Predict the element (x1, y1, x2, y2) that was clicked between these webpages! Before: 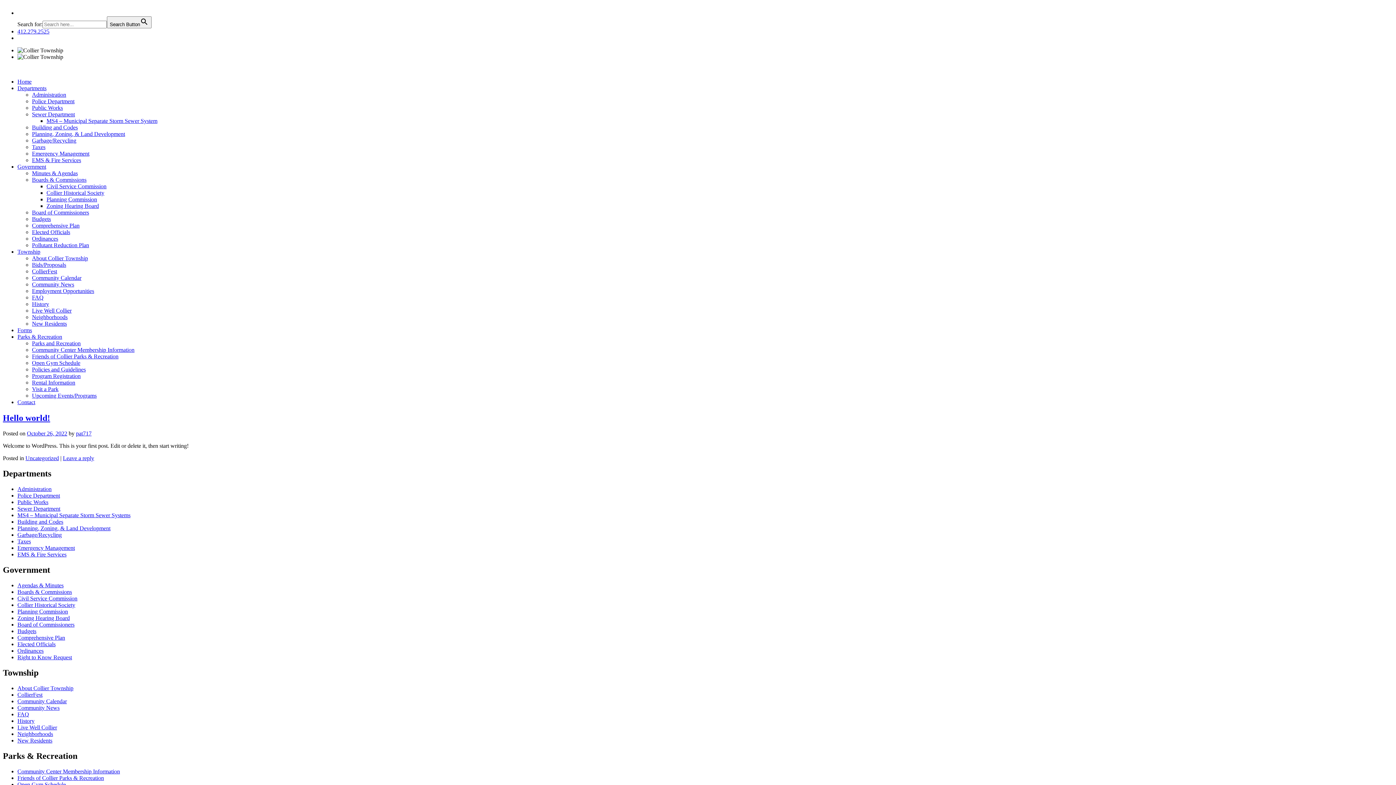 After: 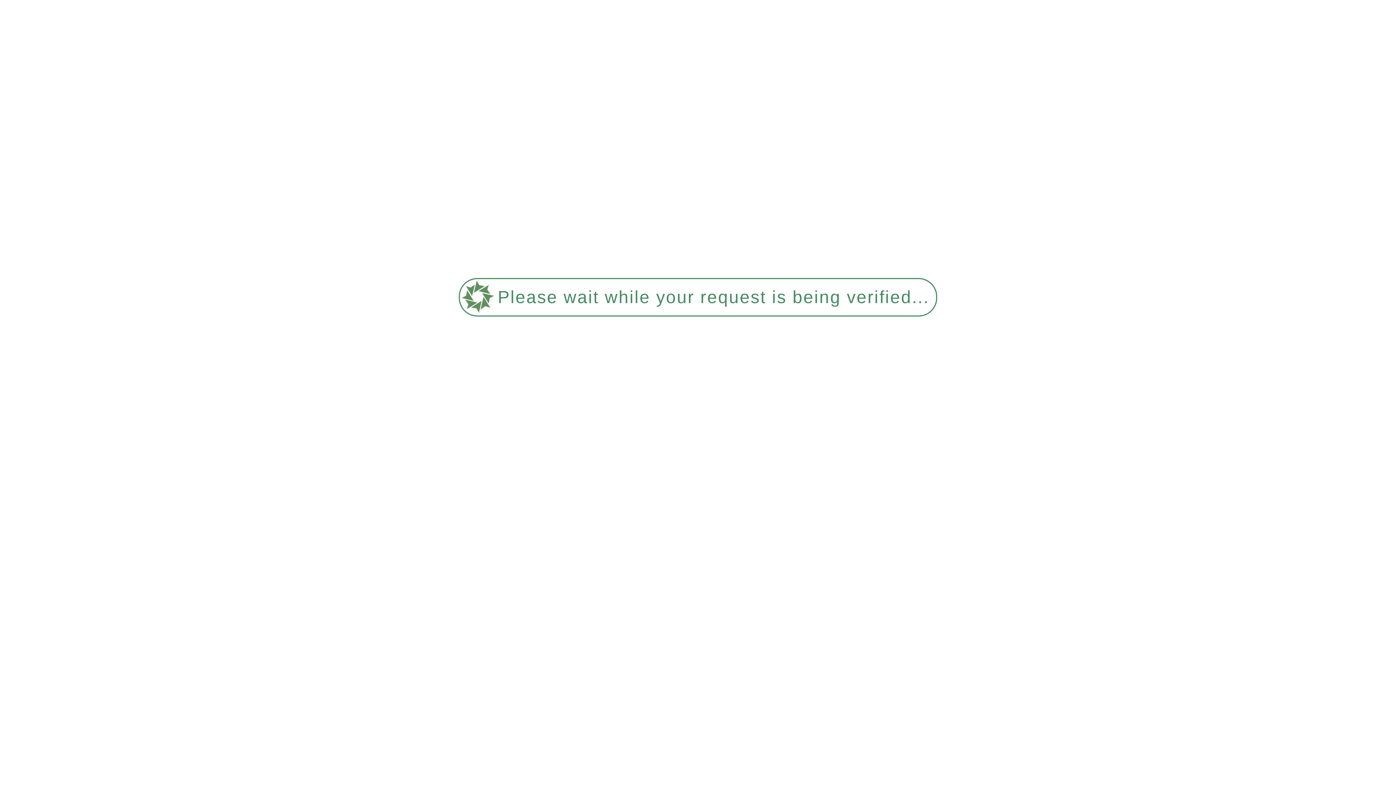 Action: label: Boards & Commissions bbox: (17, 589, 72, 595)